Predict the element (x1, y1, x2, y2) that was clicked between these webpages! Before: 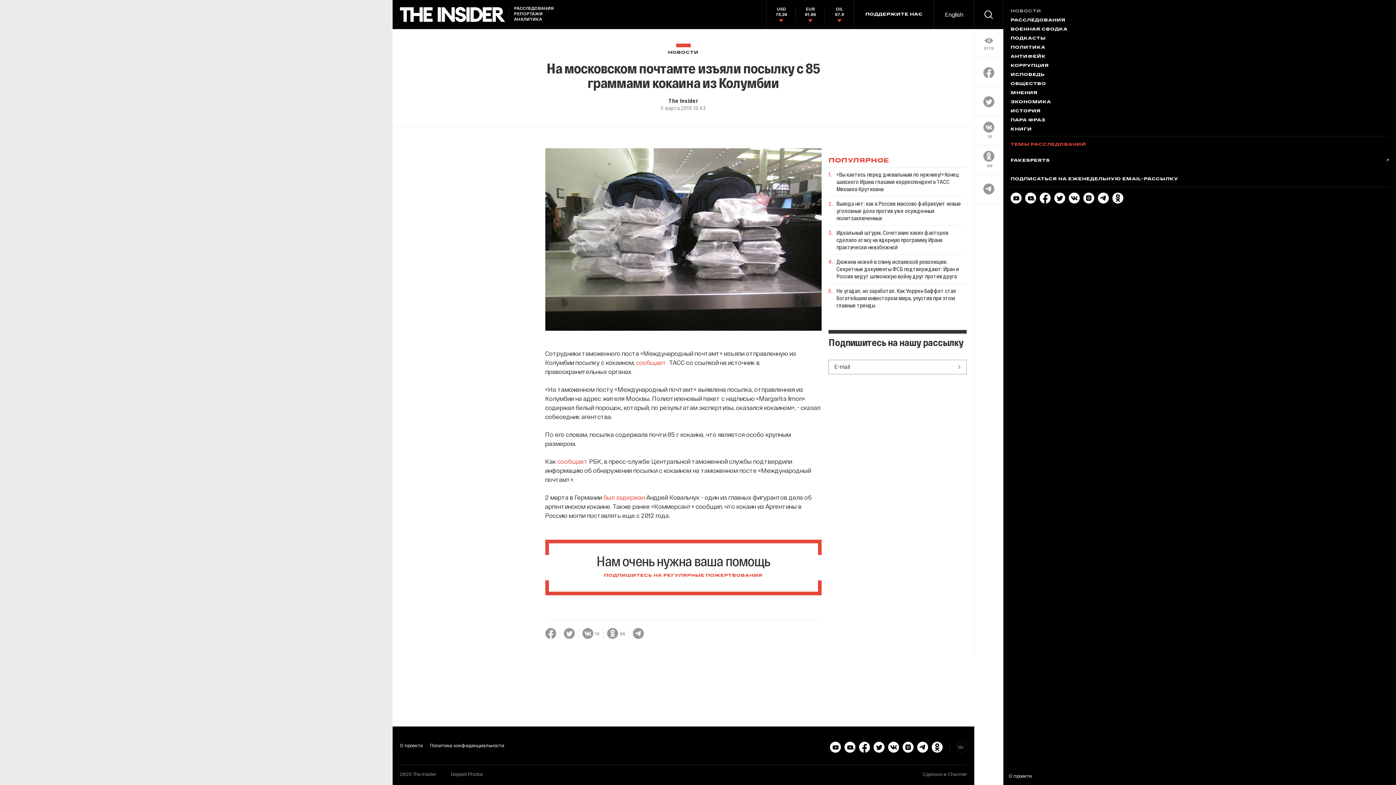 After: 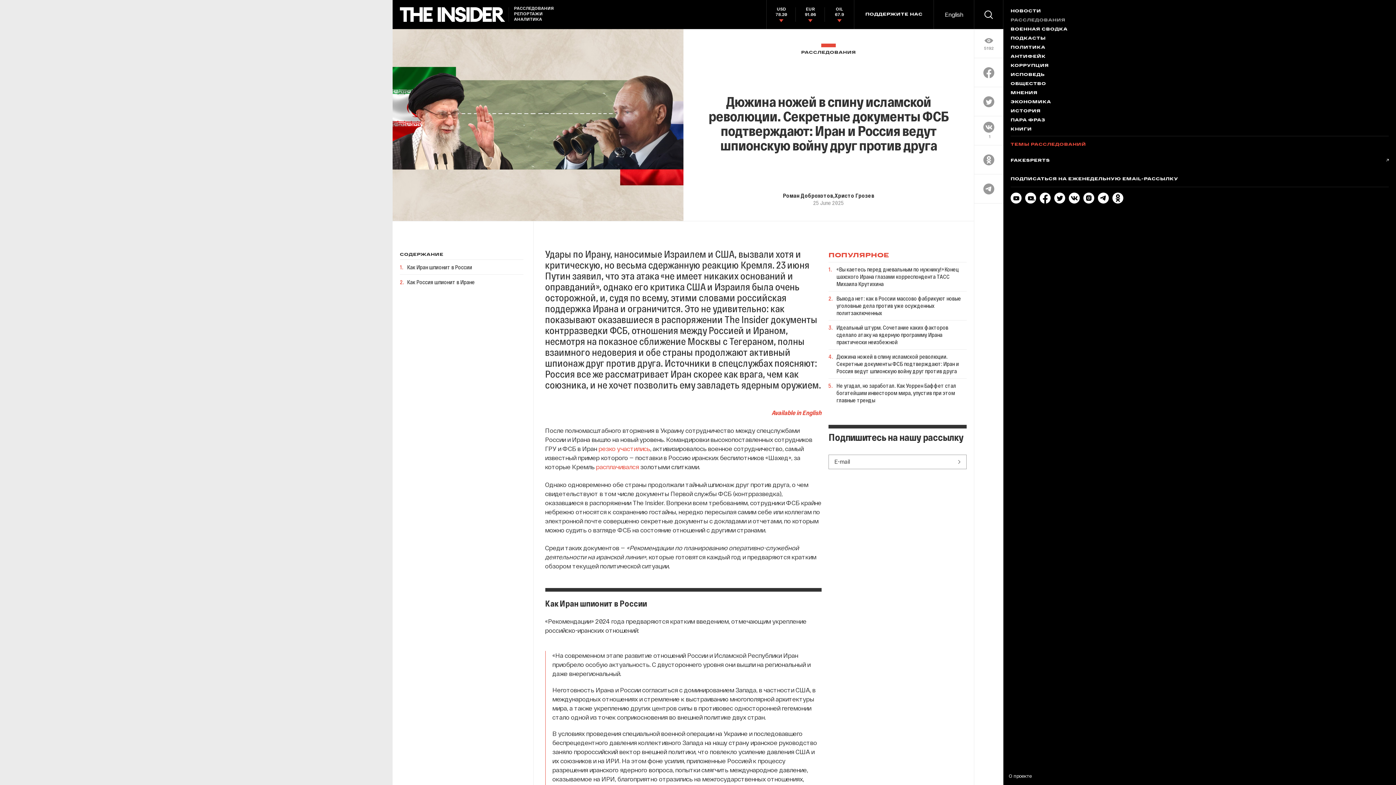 Action: label: Дюжина ножей в спину исламской революции. Секретные документы ФСБ подтверждают: Иран и Россия ведут шпионскую войну друг против друга bbox: (836, 258, 959, 279)